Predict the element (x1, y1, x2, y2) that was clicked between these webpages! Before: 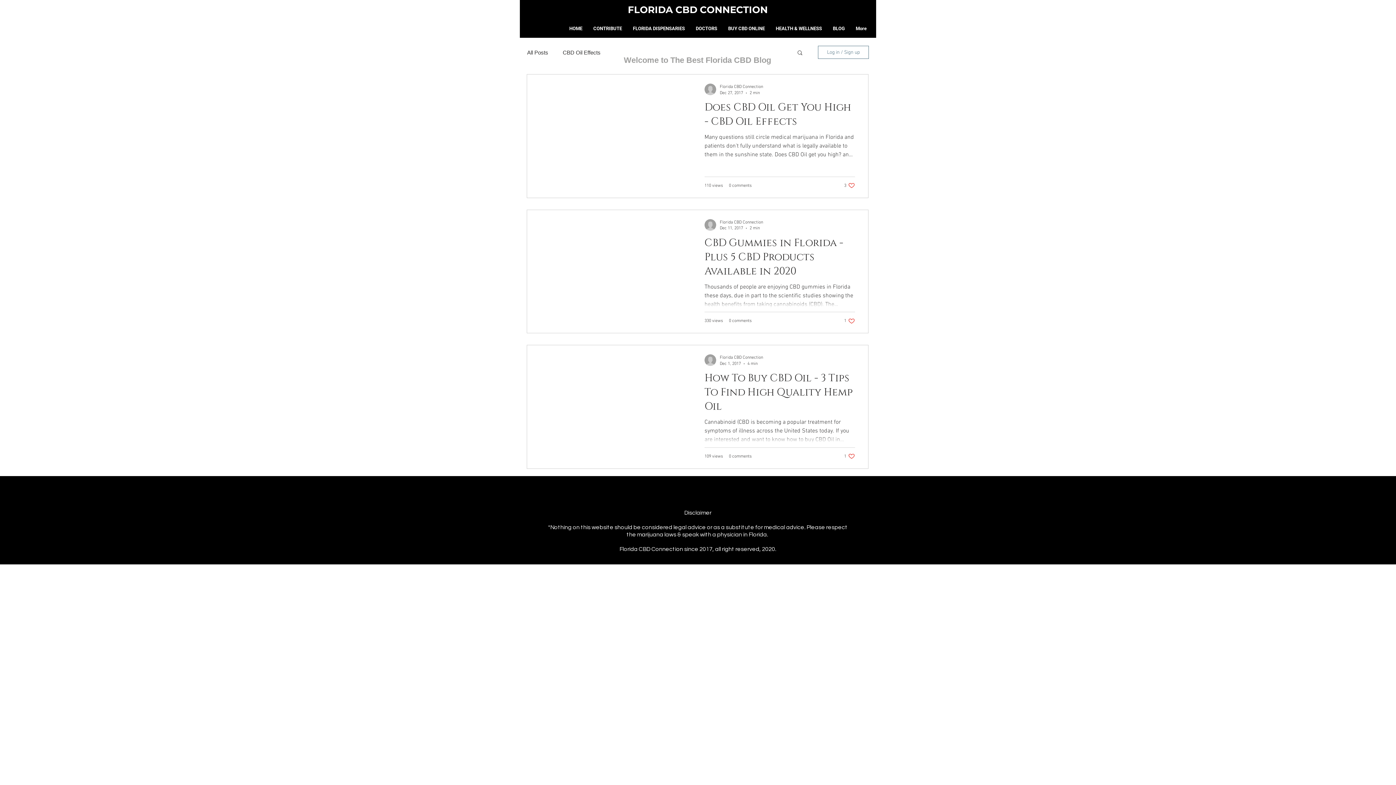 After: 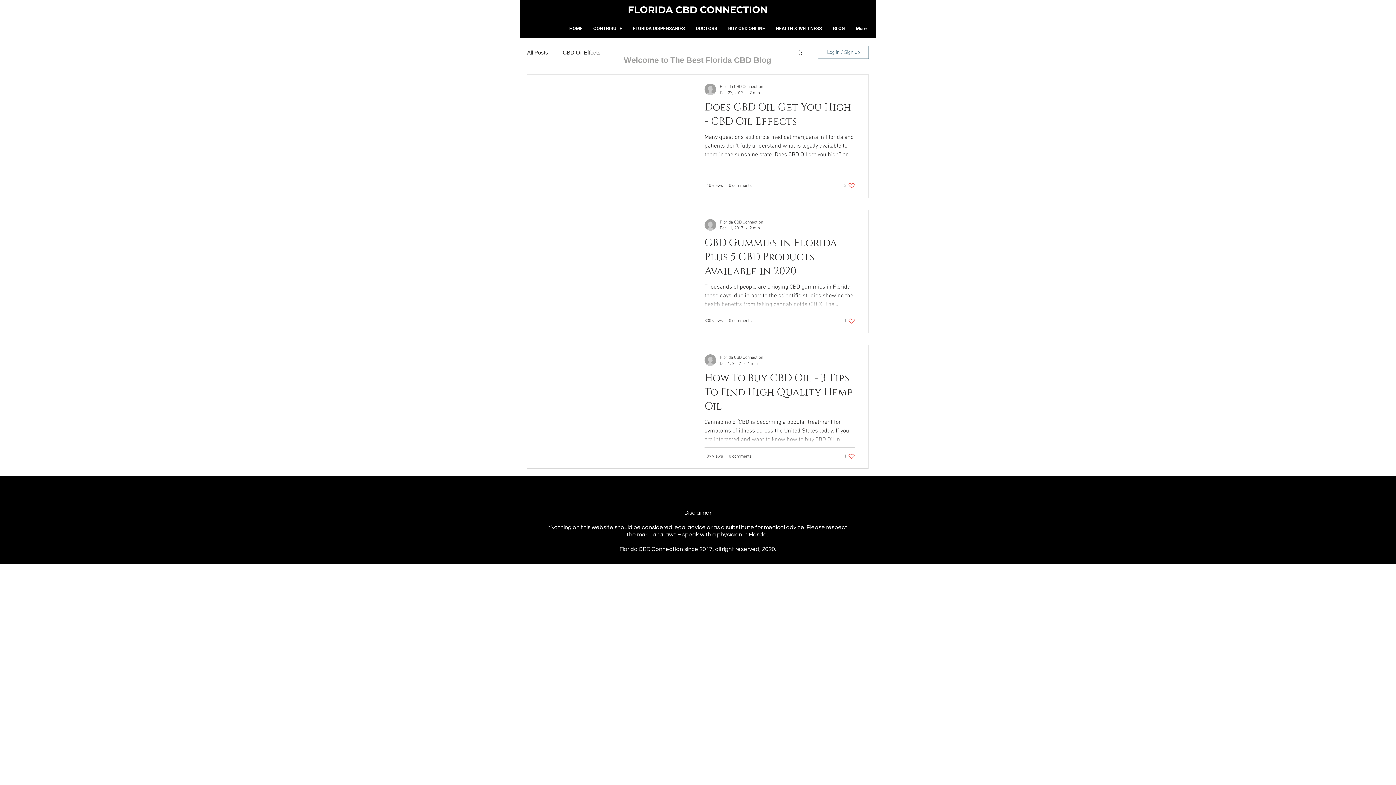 Action: bbox: (710, 490, 724, 504)